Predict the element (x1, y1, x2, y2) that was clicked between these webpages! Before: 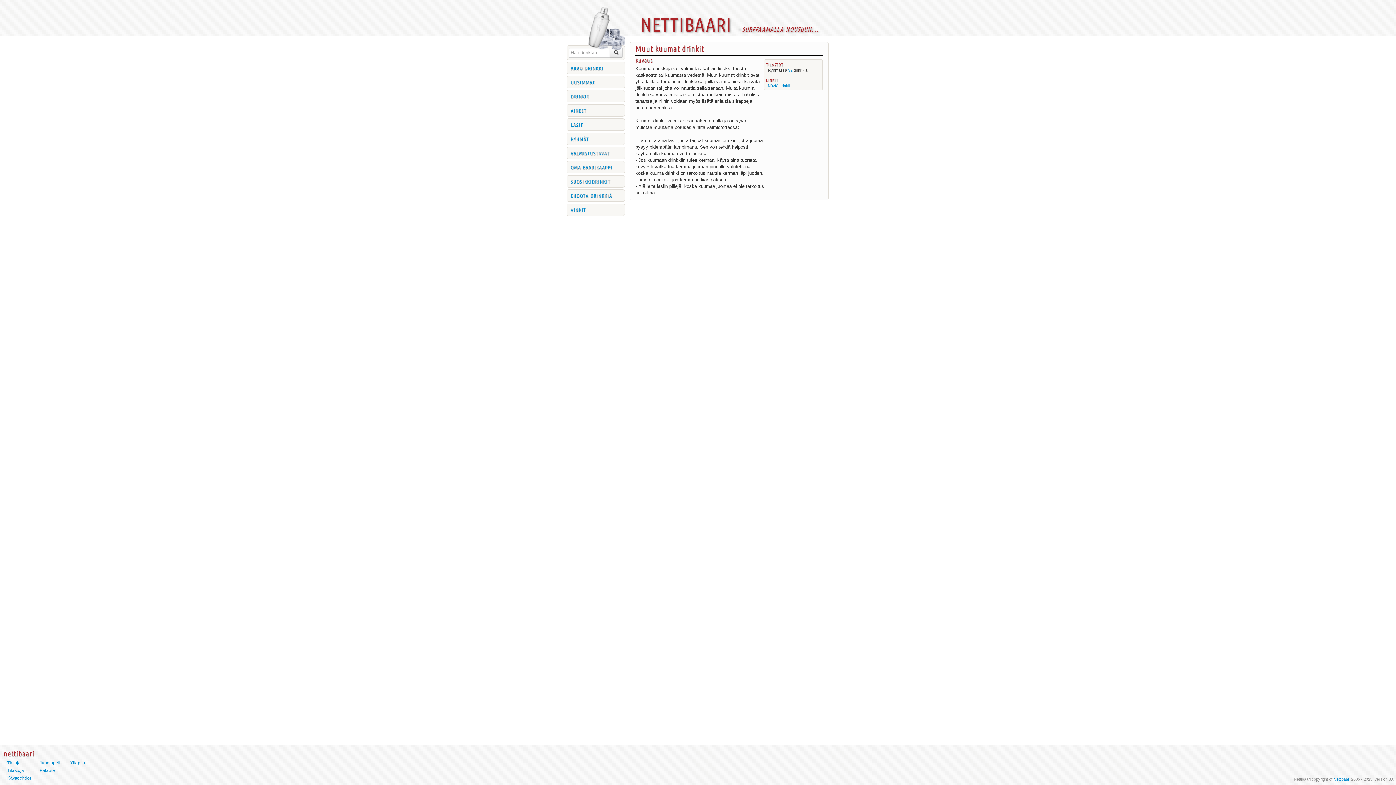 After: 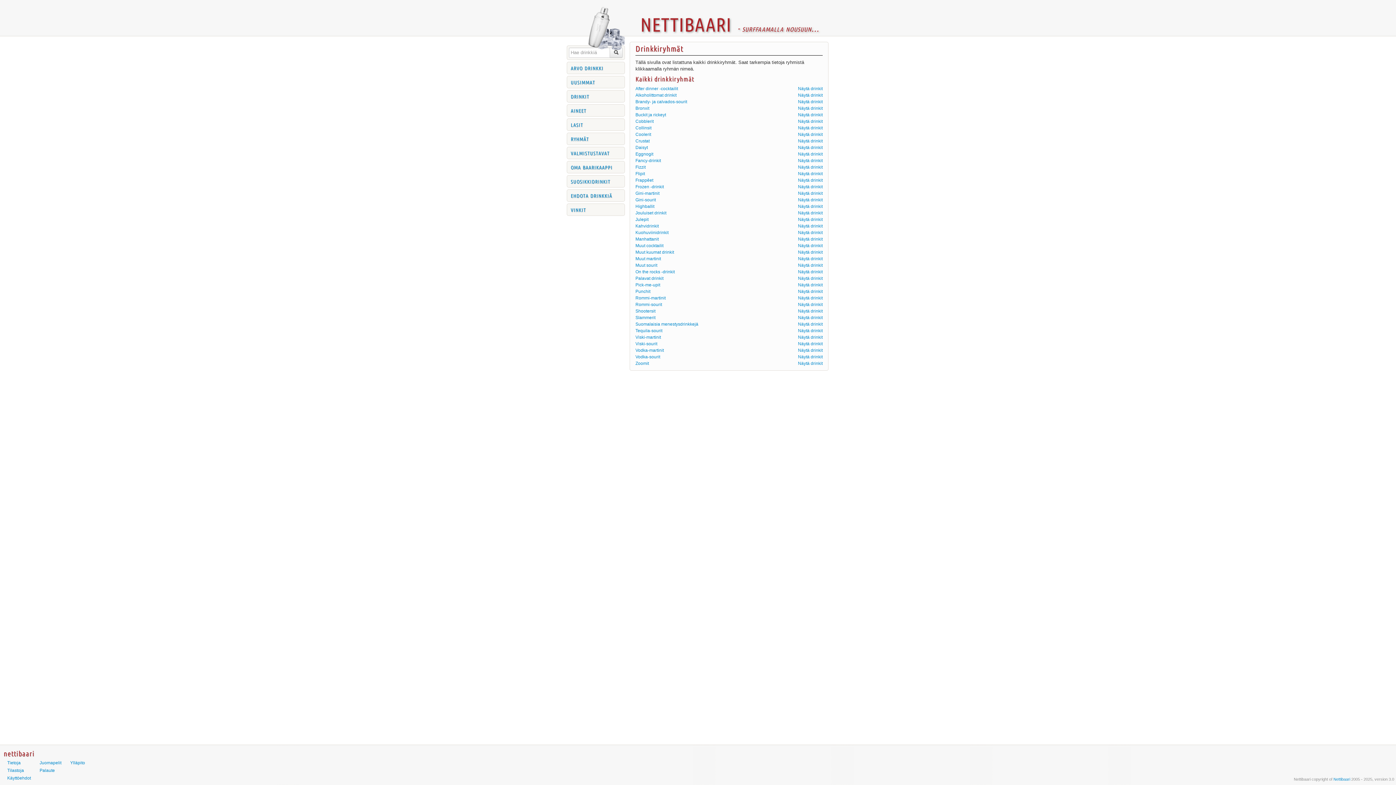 Action: label: ryhmät bbox: (570, 134, 621, 142)